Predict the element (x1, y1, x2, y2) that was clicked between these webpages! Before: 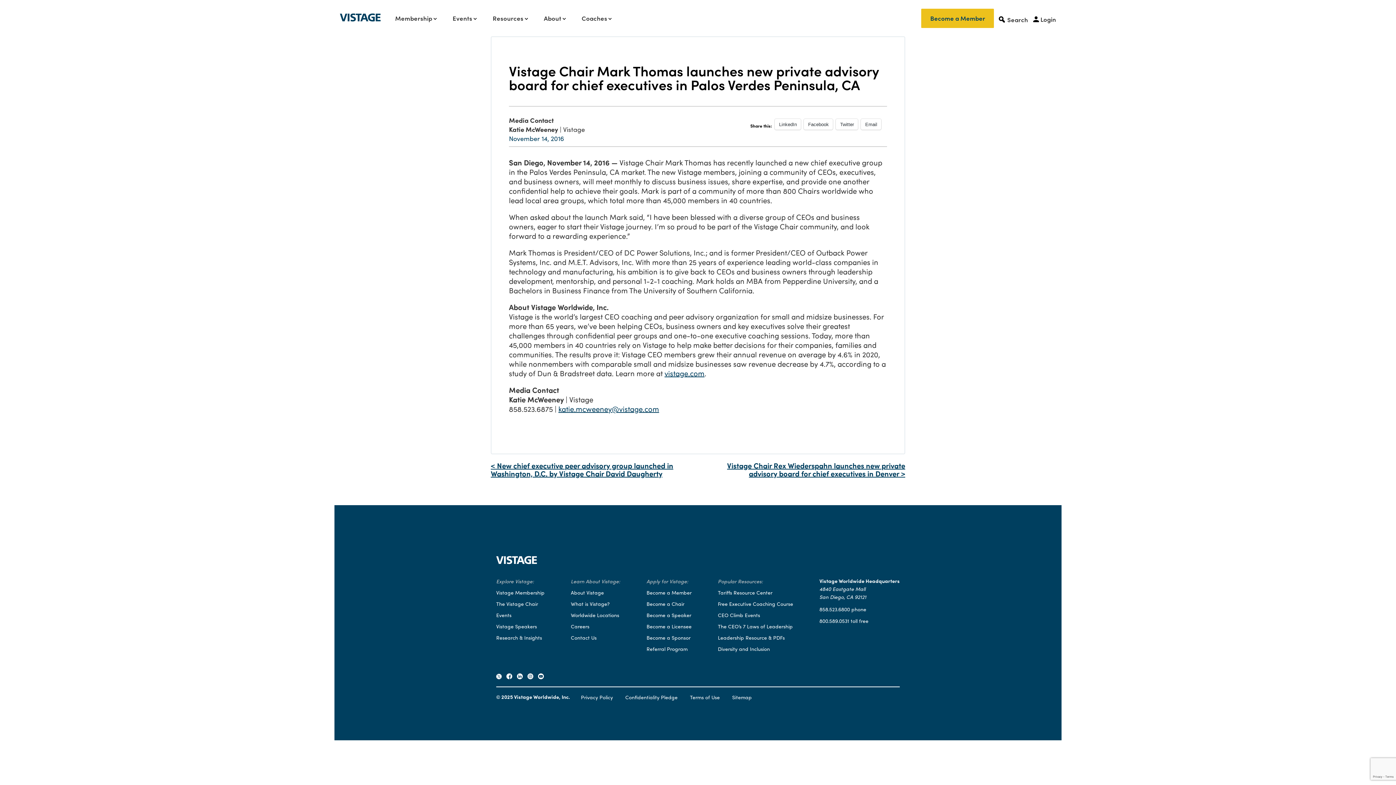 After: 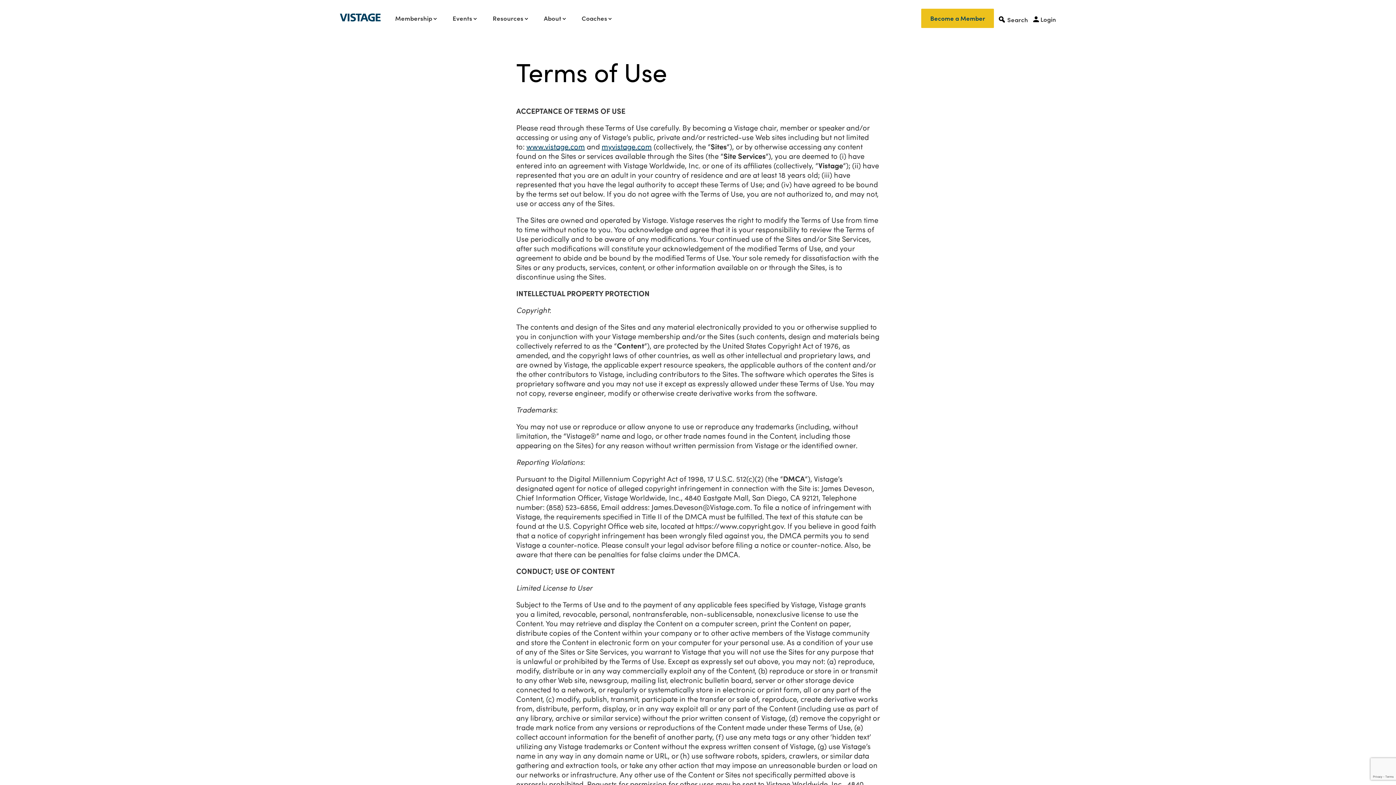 Action: bbox: (690, 693, 720, 701) label: Terms of Use